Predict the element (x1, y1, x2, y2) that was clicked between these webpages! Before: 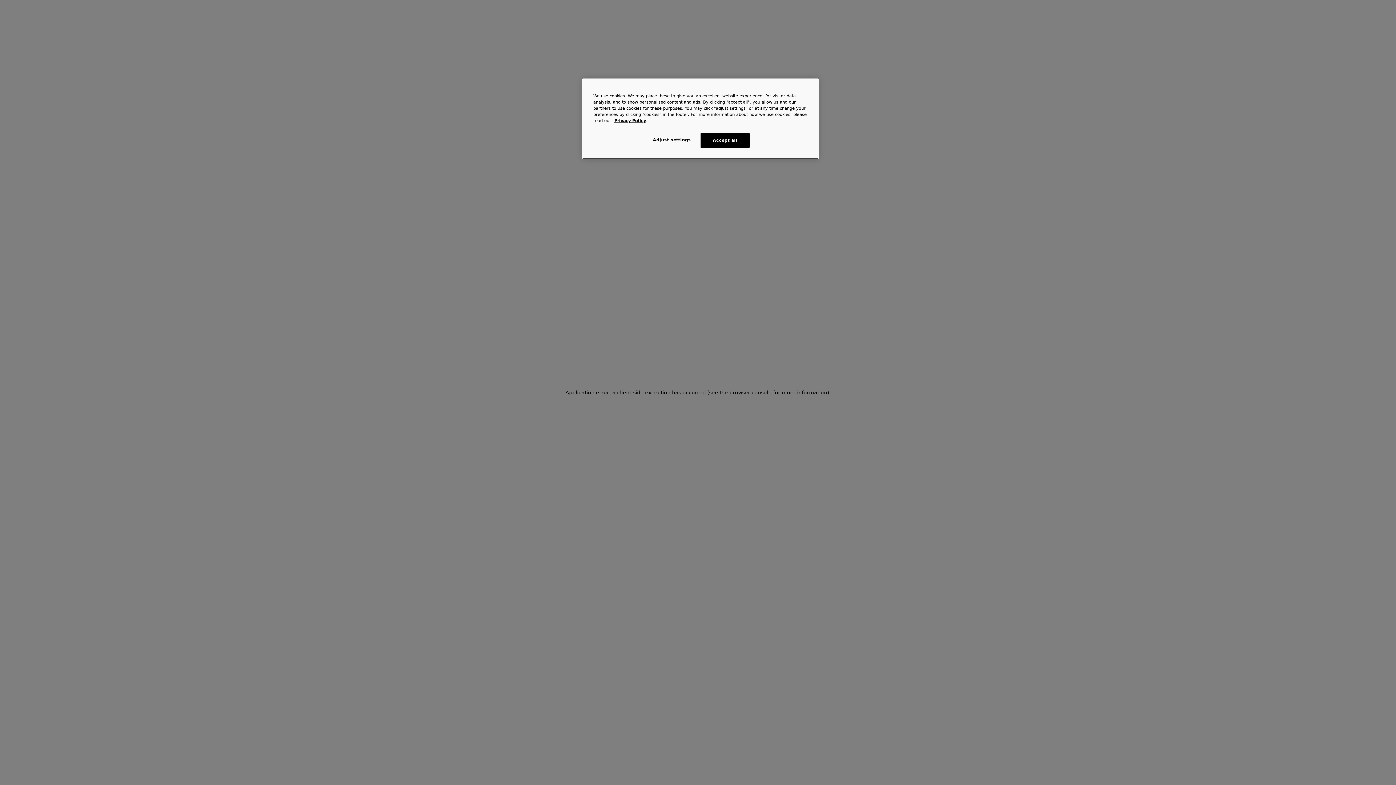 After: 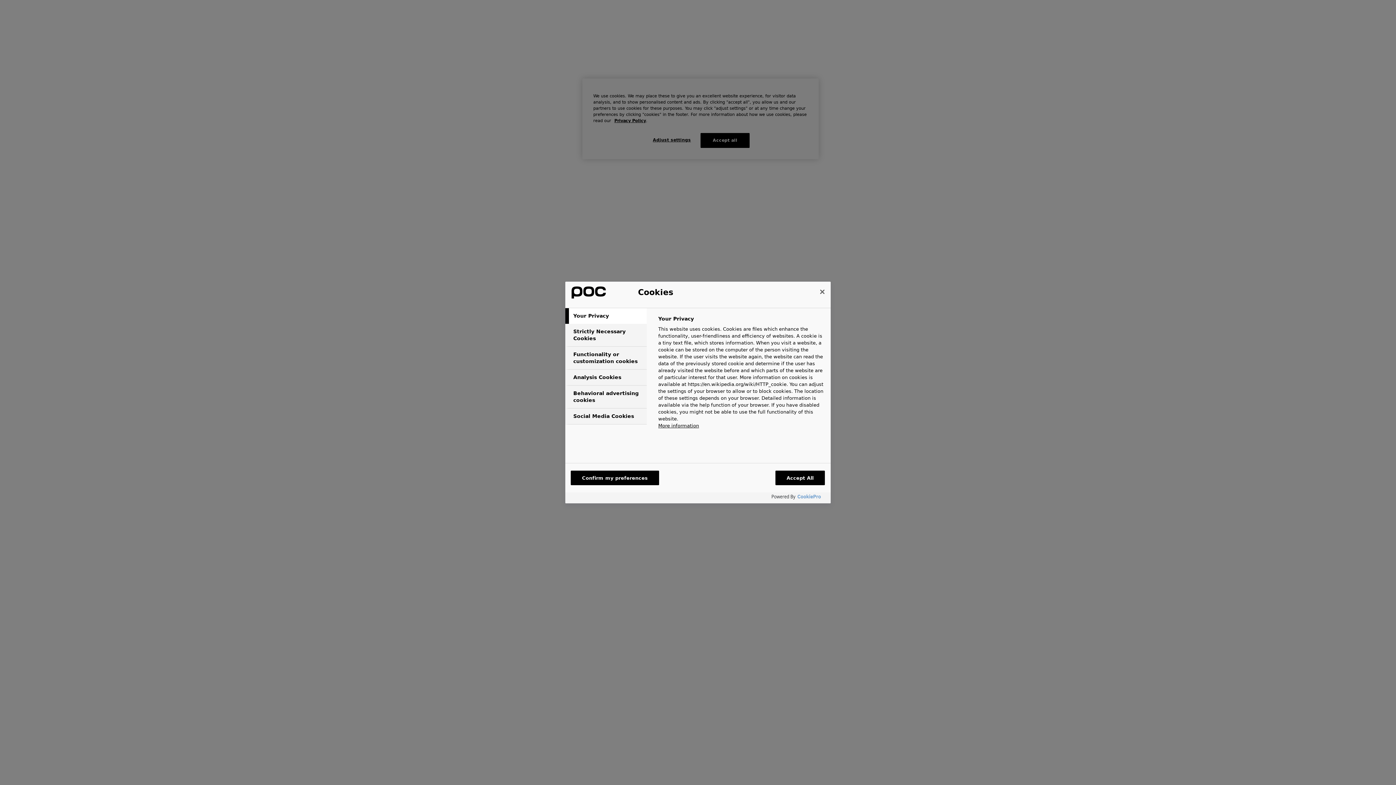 Action: bbox: (647, 133, 696, 147) label: Adjust settings